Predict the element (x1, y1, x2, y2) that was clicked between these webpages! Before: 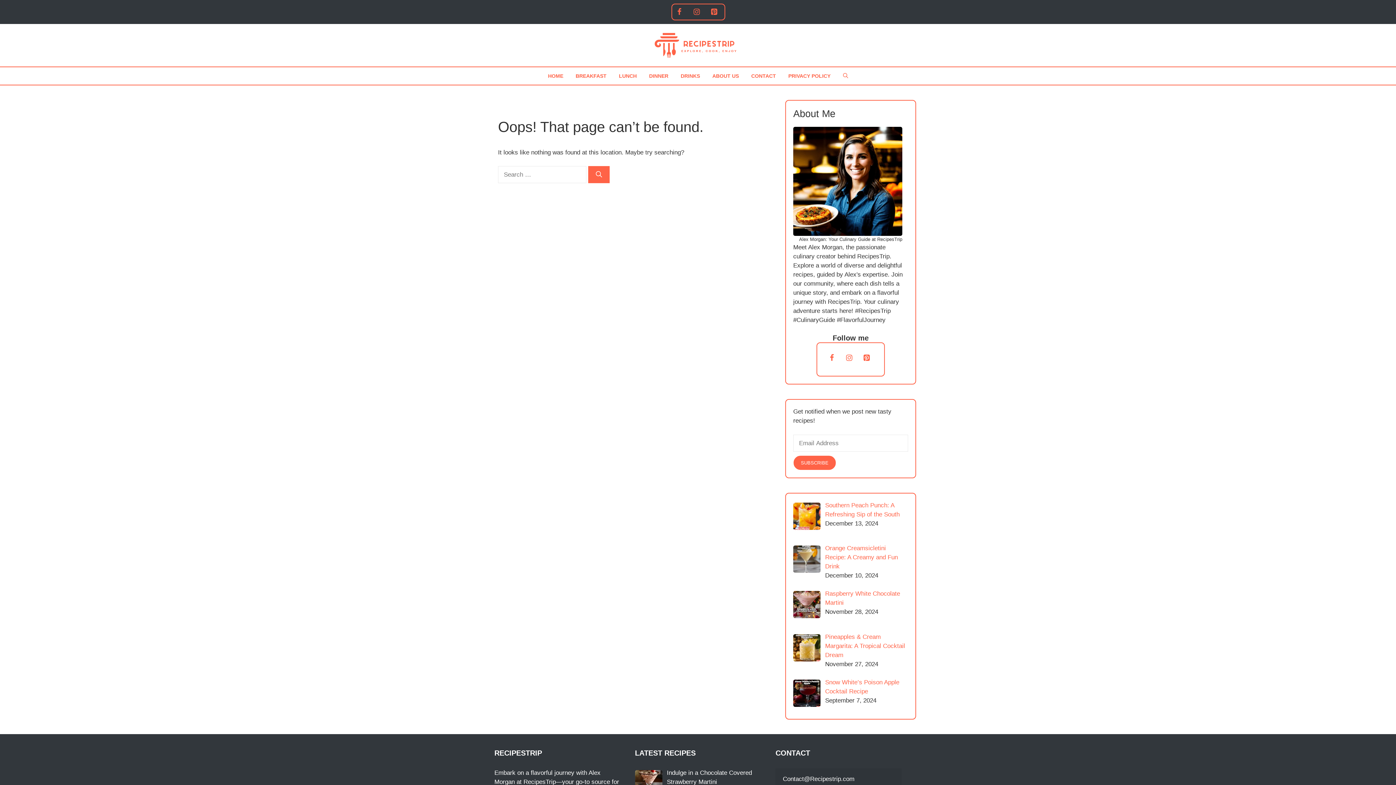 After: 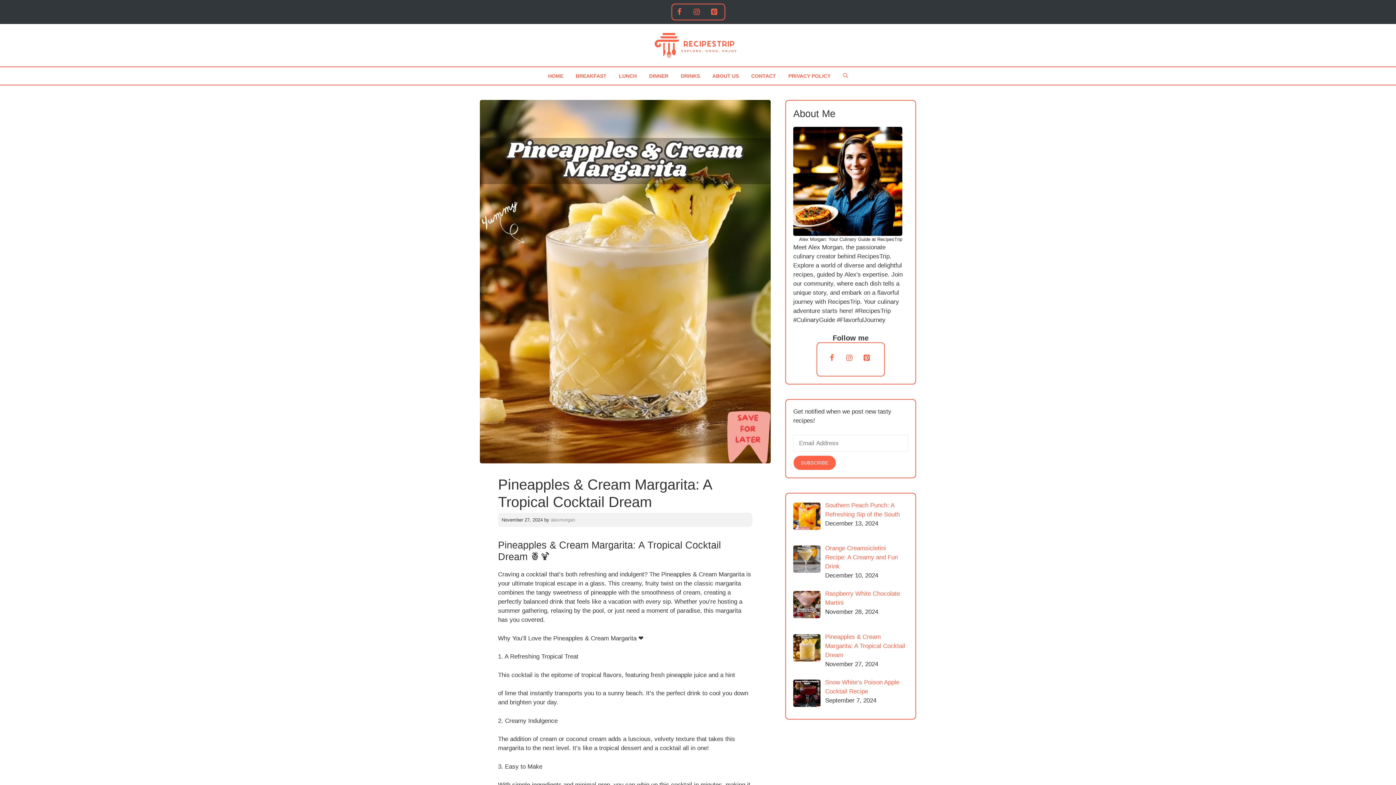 Action: bbox: (825, 633, 905, 658) label: Pineapples & Cream Margarita: A Tropical Cocktail Dream